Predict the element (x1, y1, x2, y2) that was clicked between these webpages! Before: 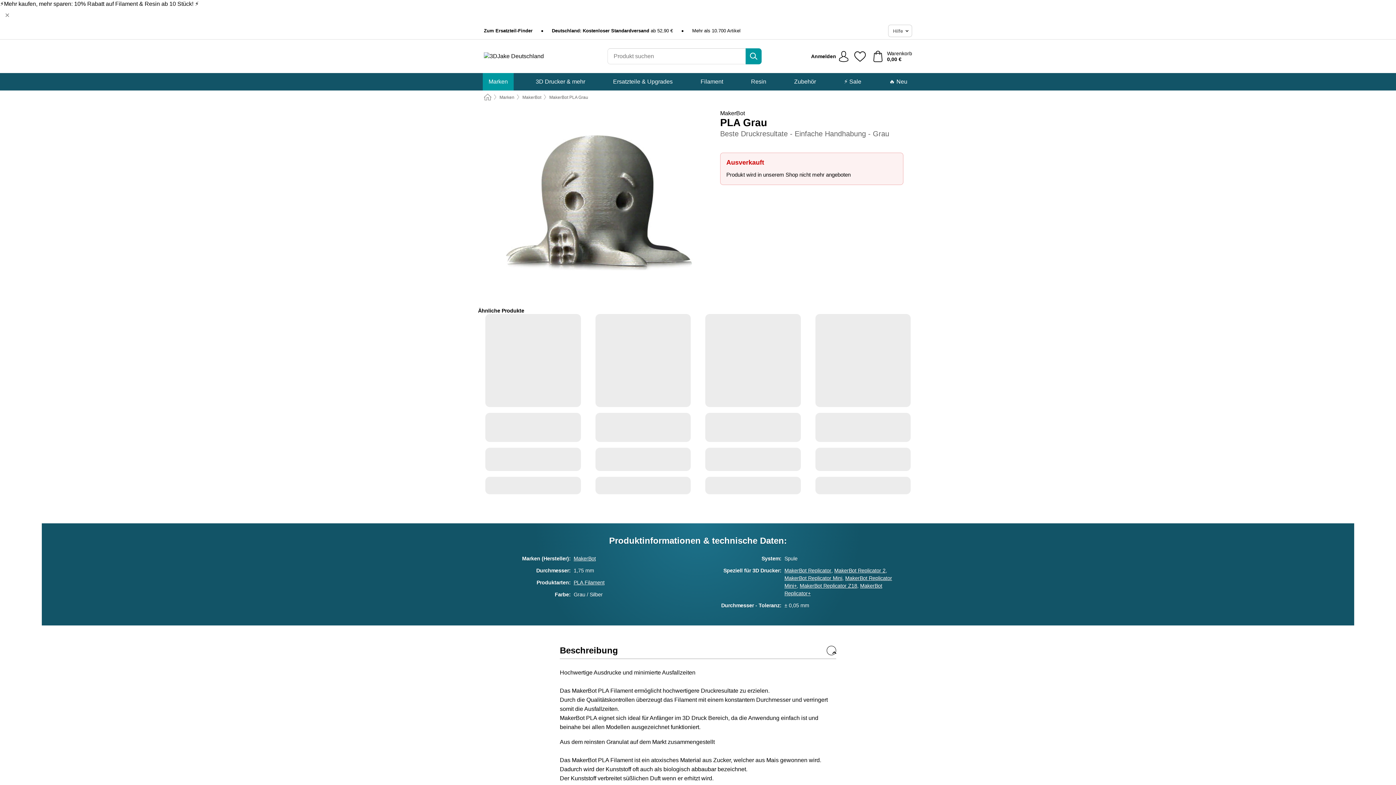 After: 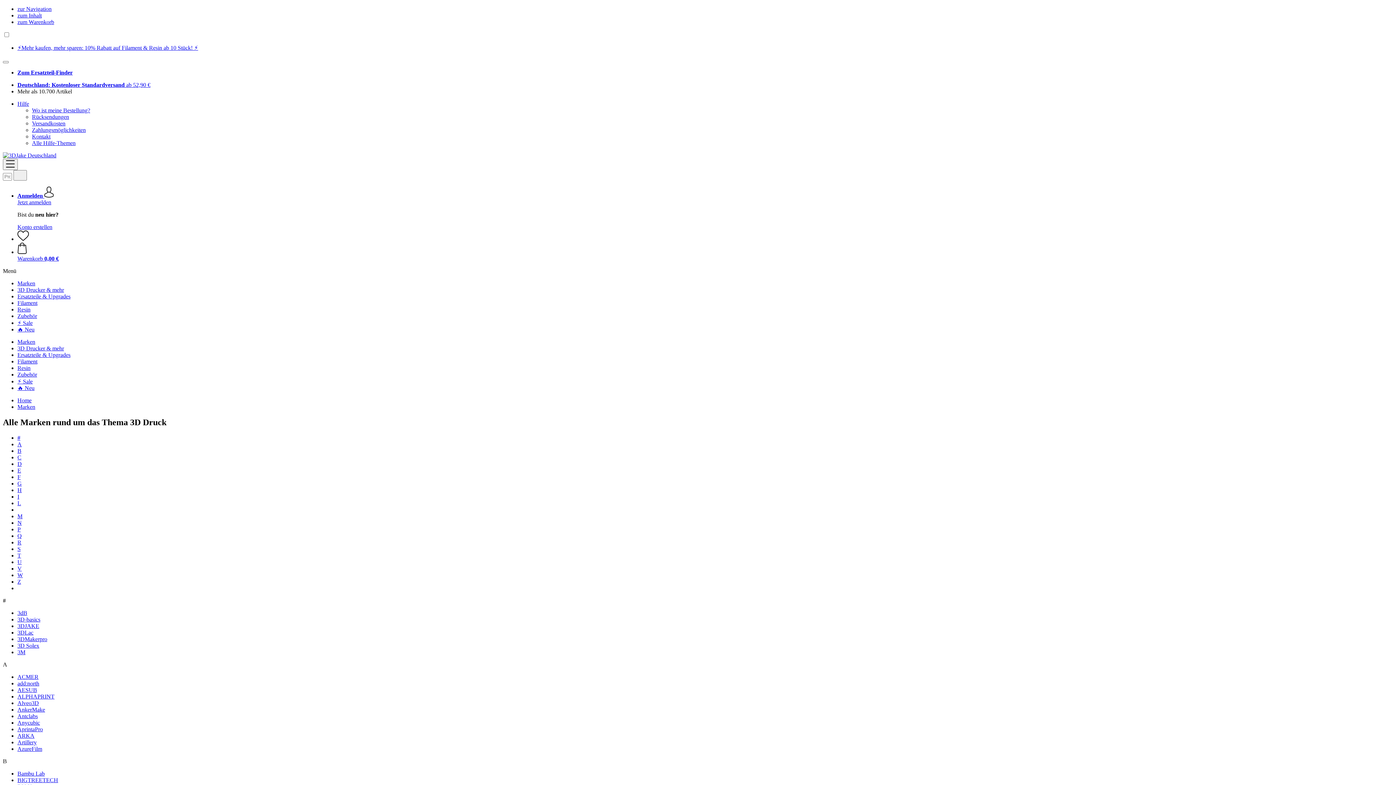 Action: label: Marken bbox: (482, 73, 513, 90)